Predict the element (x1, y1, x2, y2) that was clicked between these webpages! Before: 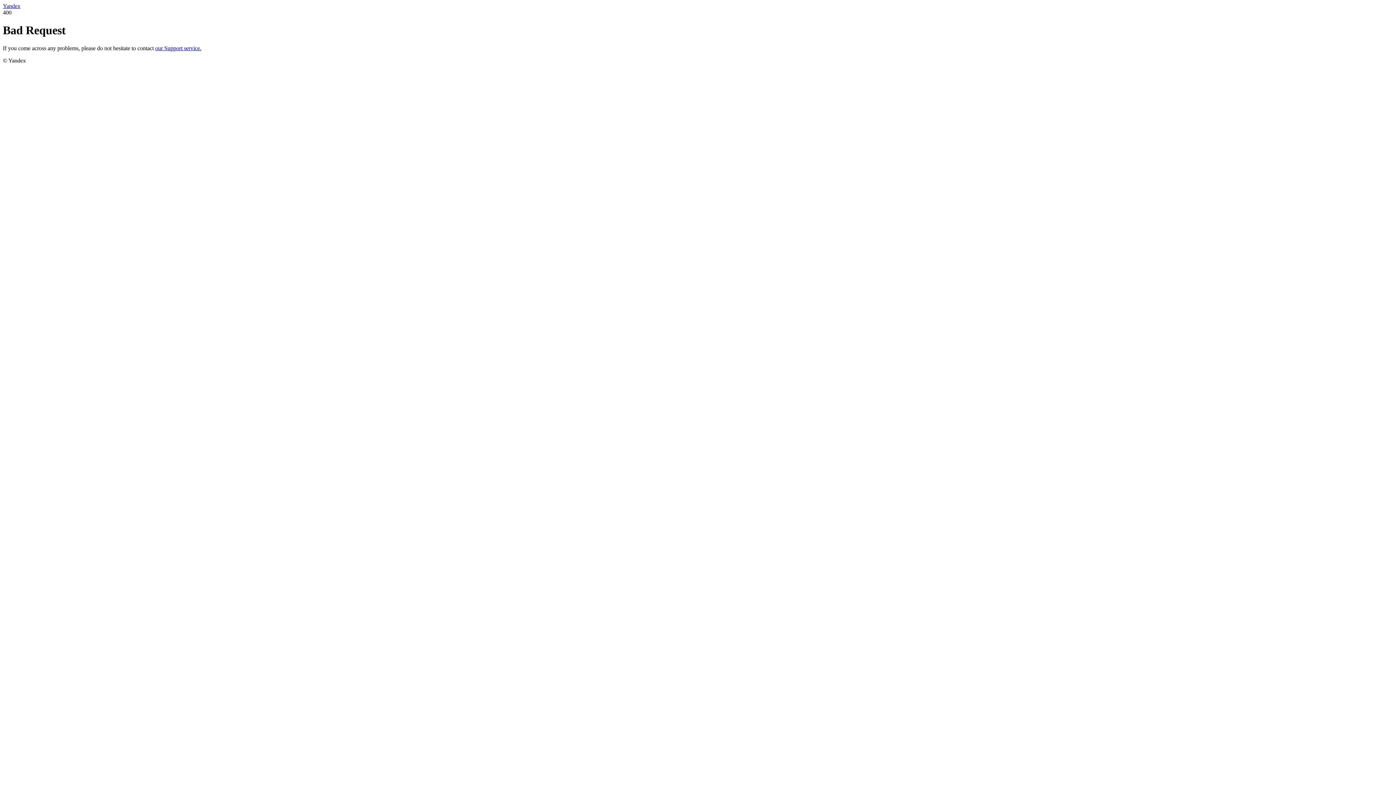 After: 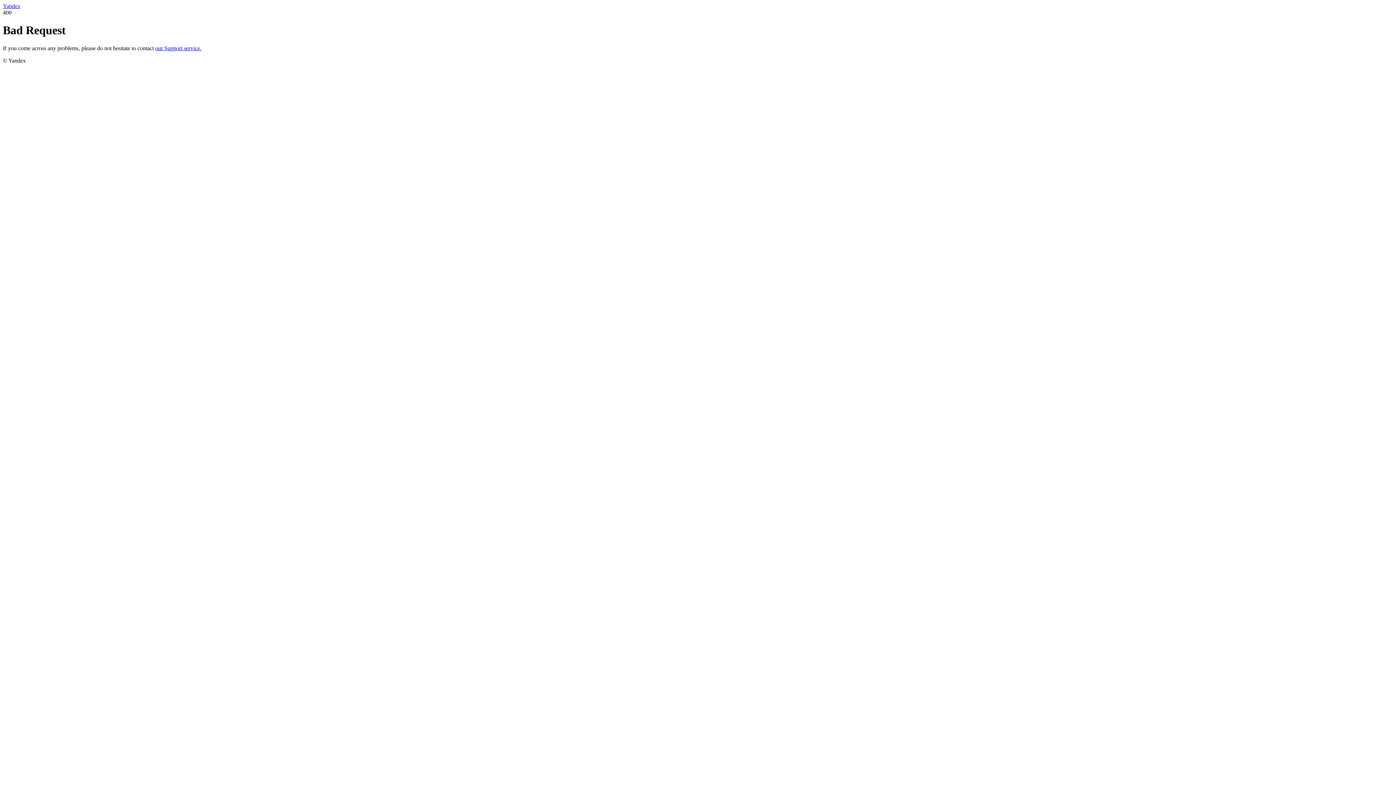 Action: bbox: (155, 45, 201, 51) label: our Support service.